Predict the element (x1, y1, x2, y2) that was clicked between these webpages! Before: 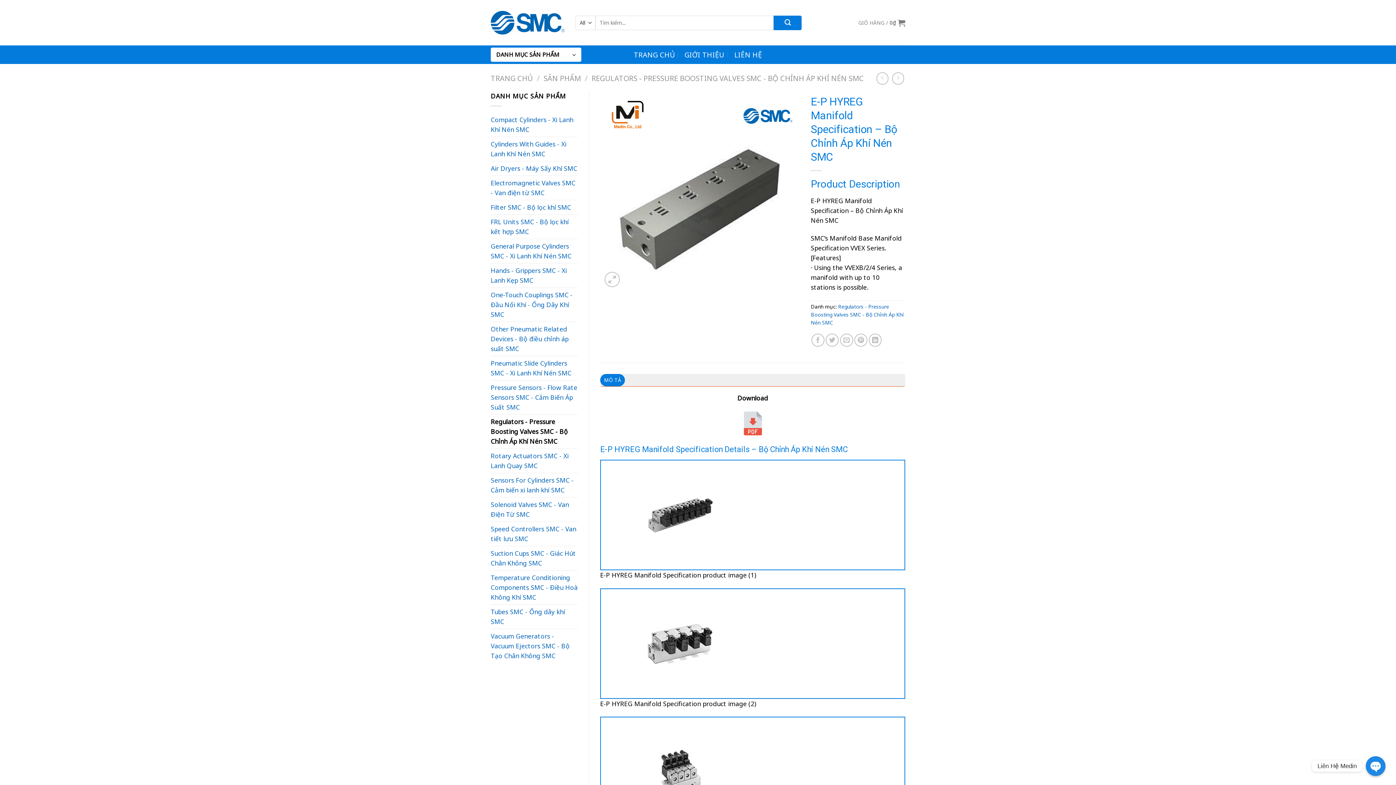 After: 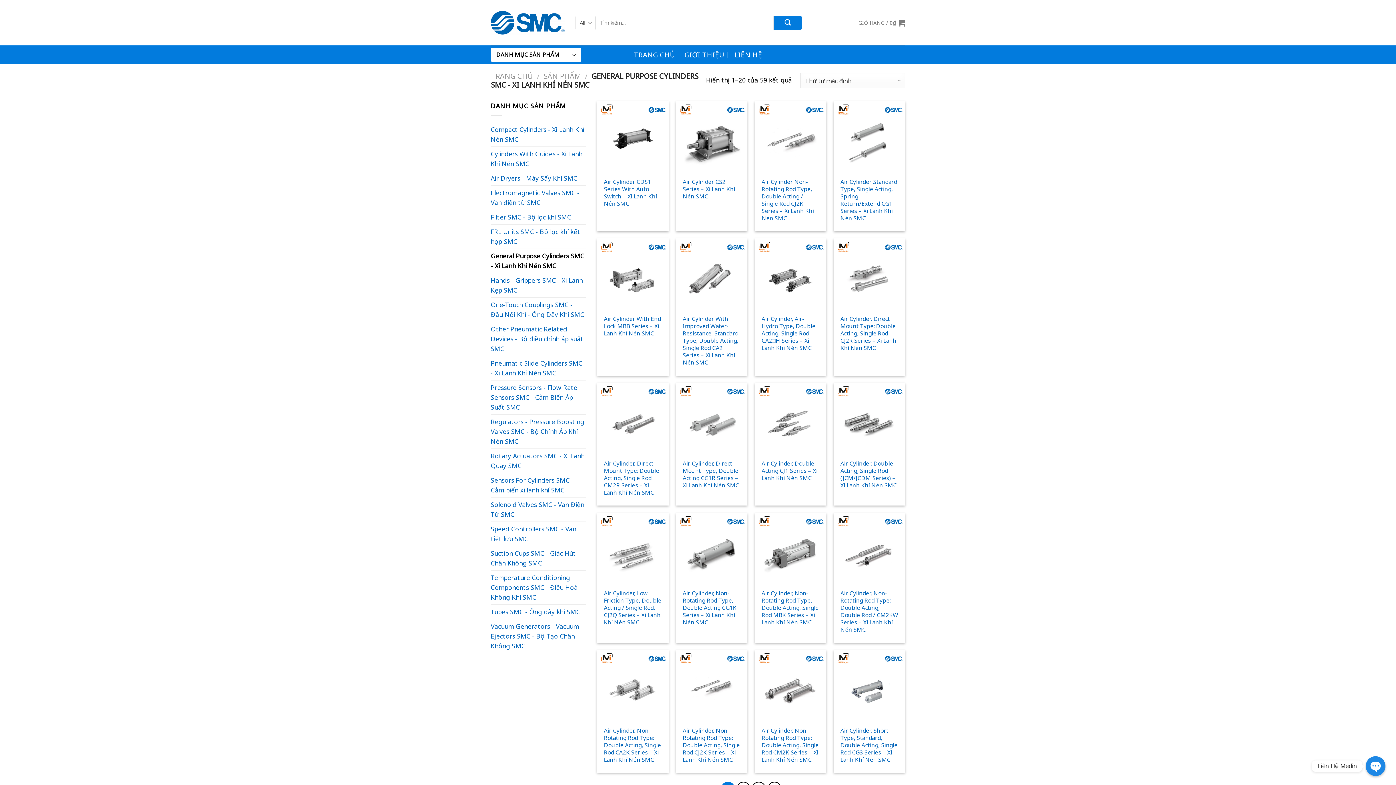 Action: label: General Purpose Cylinders SMC - Xi Lanh Khí Nén SMC bbox: (490, 239, 578, 263)